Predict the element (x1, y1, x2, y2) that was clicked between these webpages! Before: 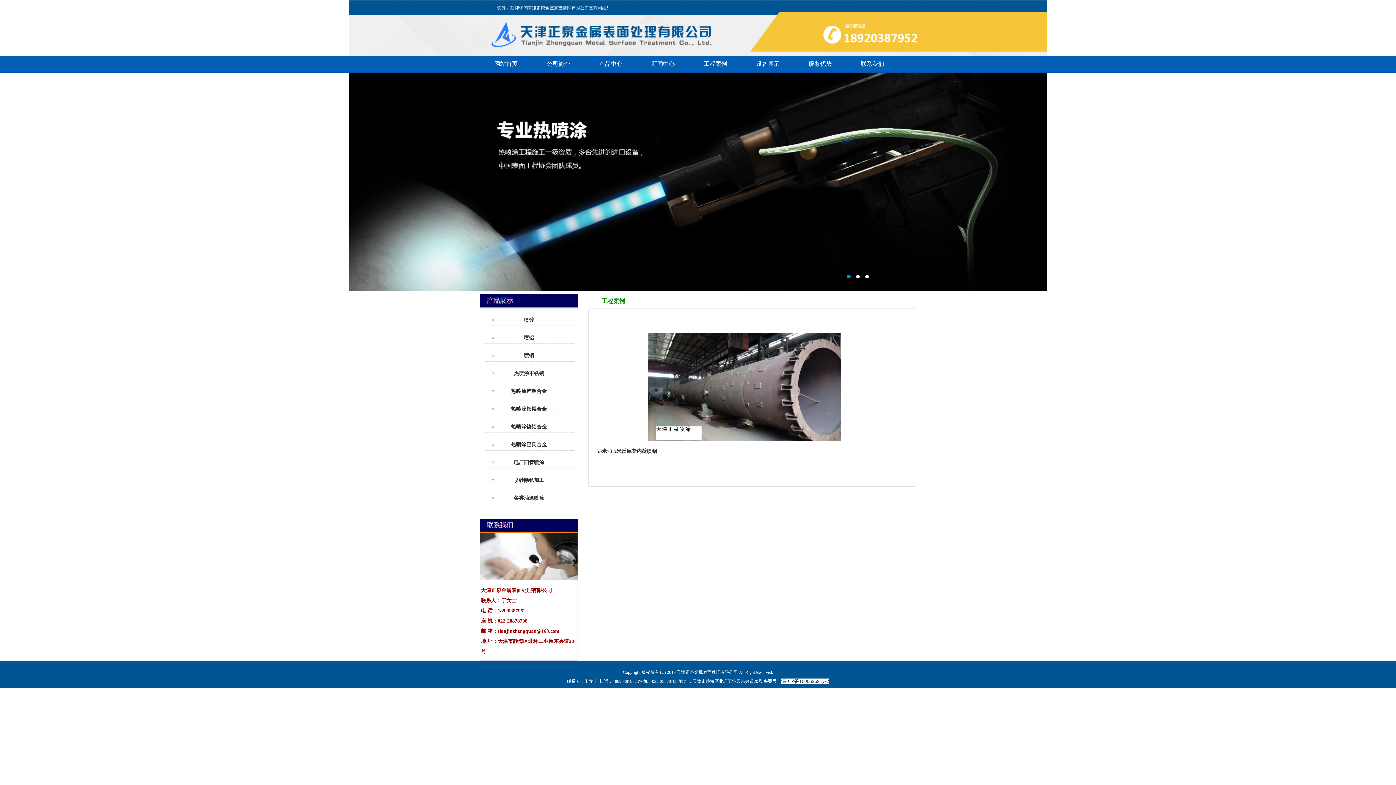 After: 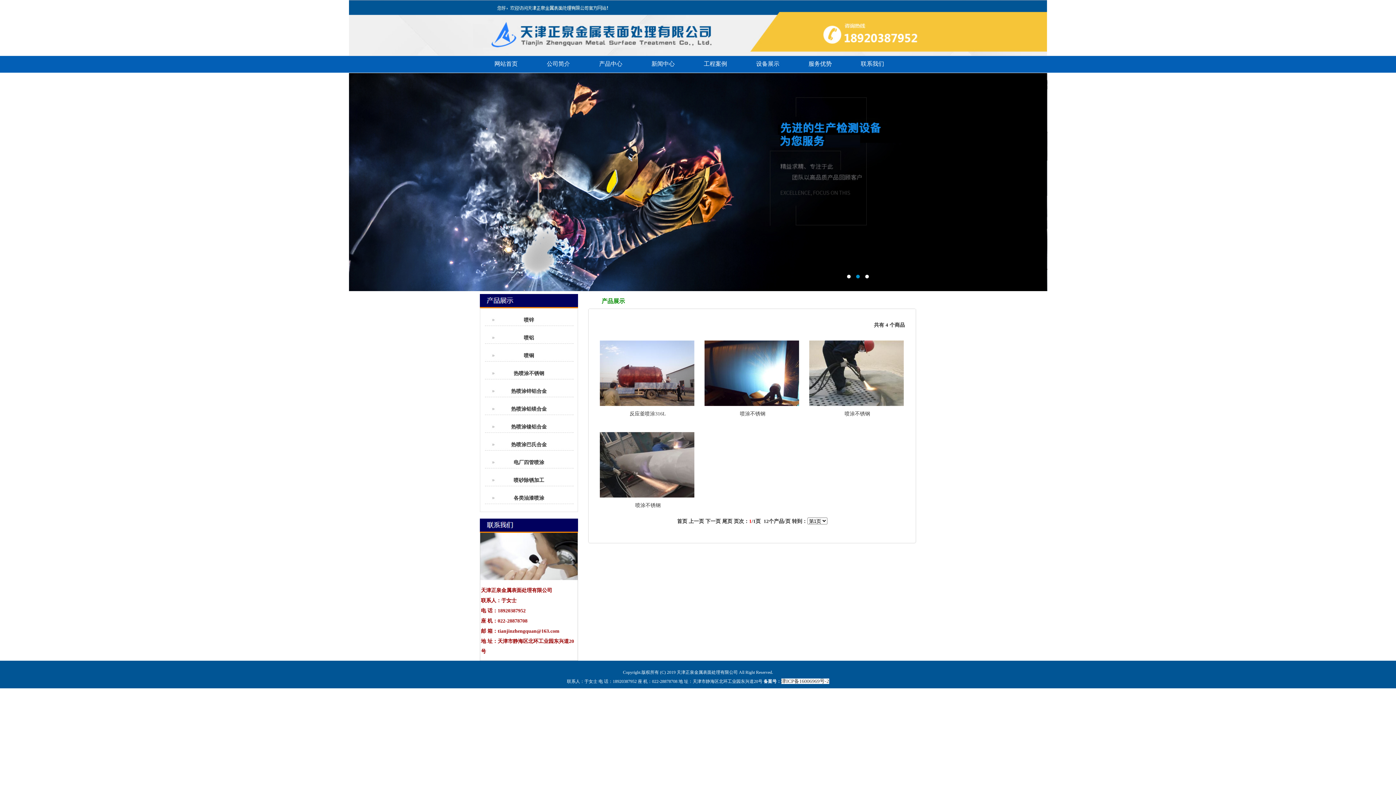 Action: label: 热喷涂不锈钢 bbox: (513, 370, 544, 376)